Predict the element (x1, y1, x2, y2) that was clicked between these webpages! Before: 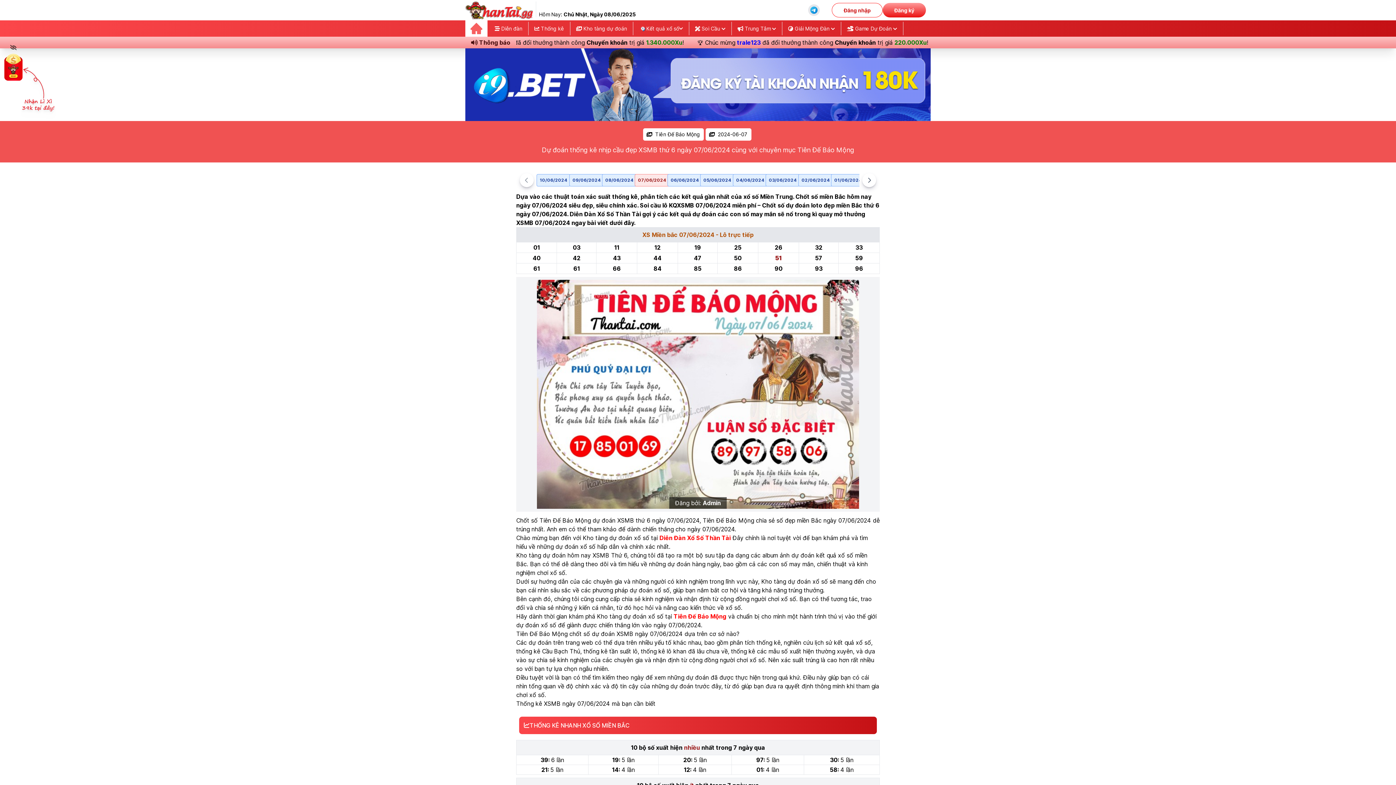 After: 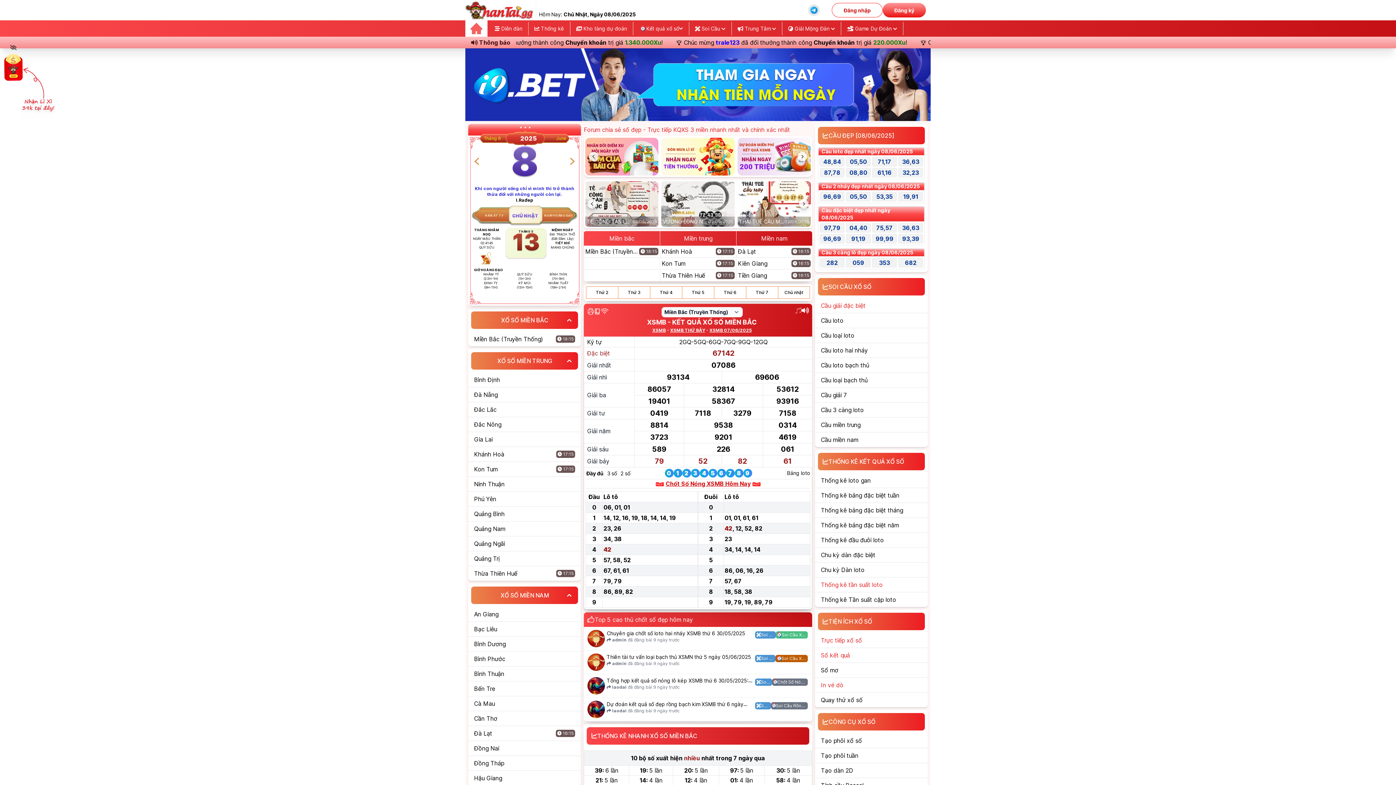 Action: bbox: (465, 20, 487, 36)